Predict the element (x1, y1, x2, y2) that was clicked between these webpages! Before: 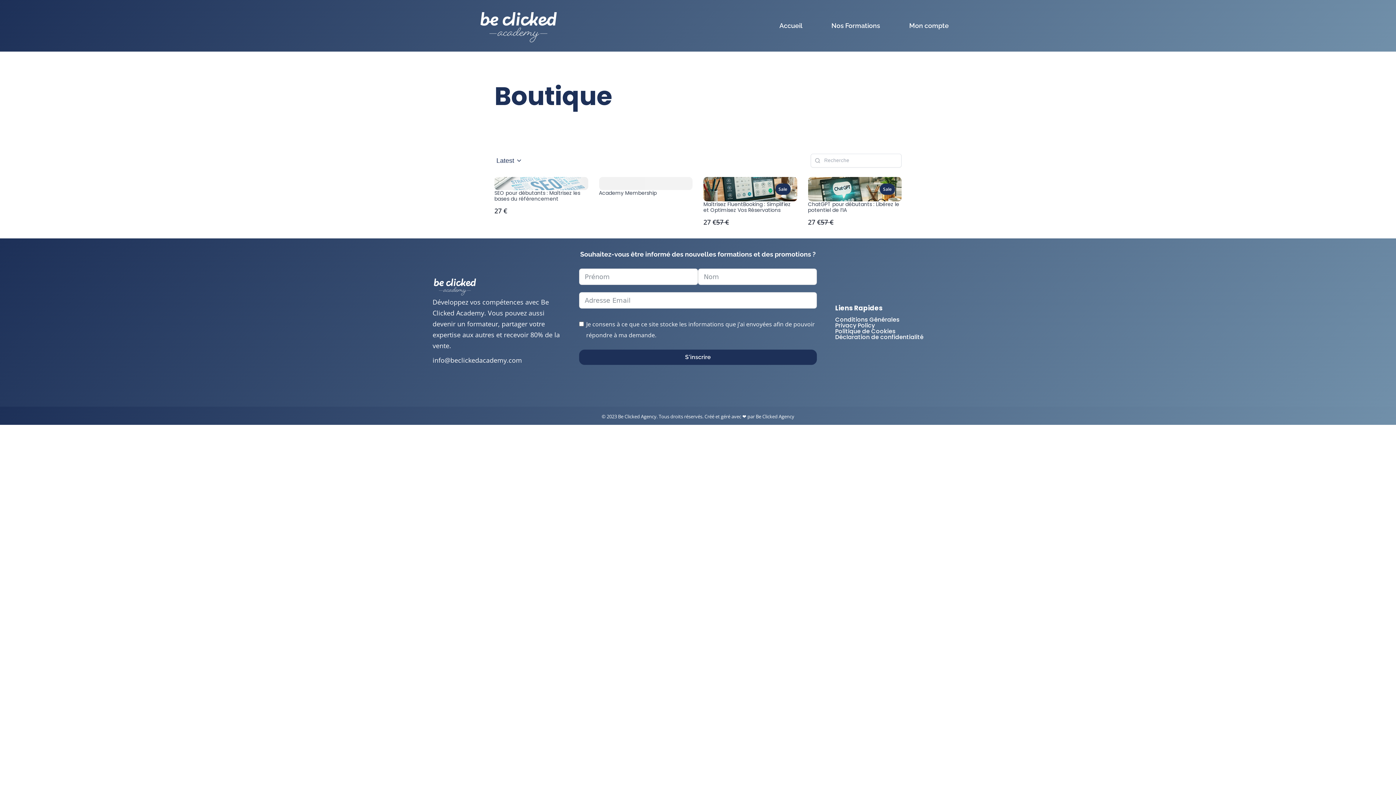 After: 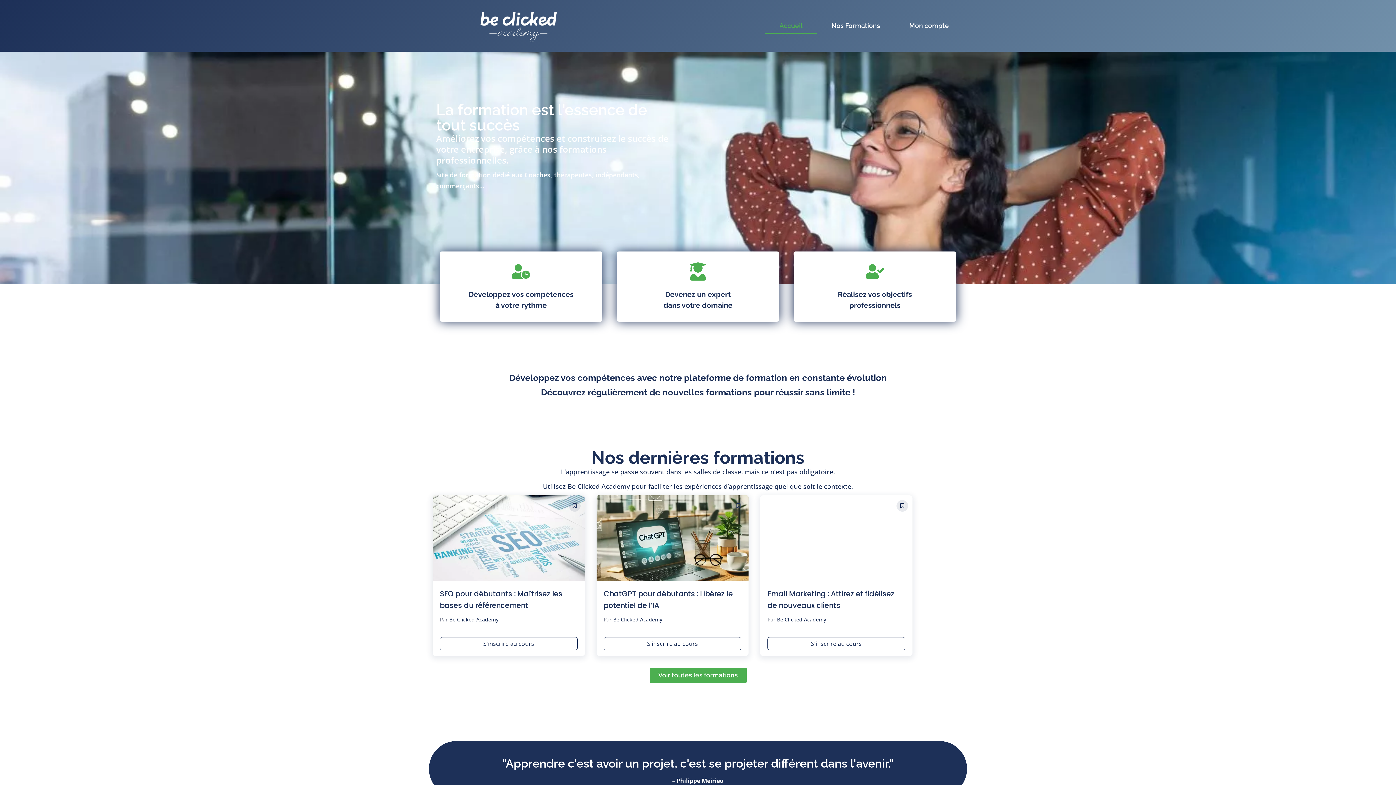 Action: label: Accueil bbox: (765, 17, 817, 34)